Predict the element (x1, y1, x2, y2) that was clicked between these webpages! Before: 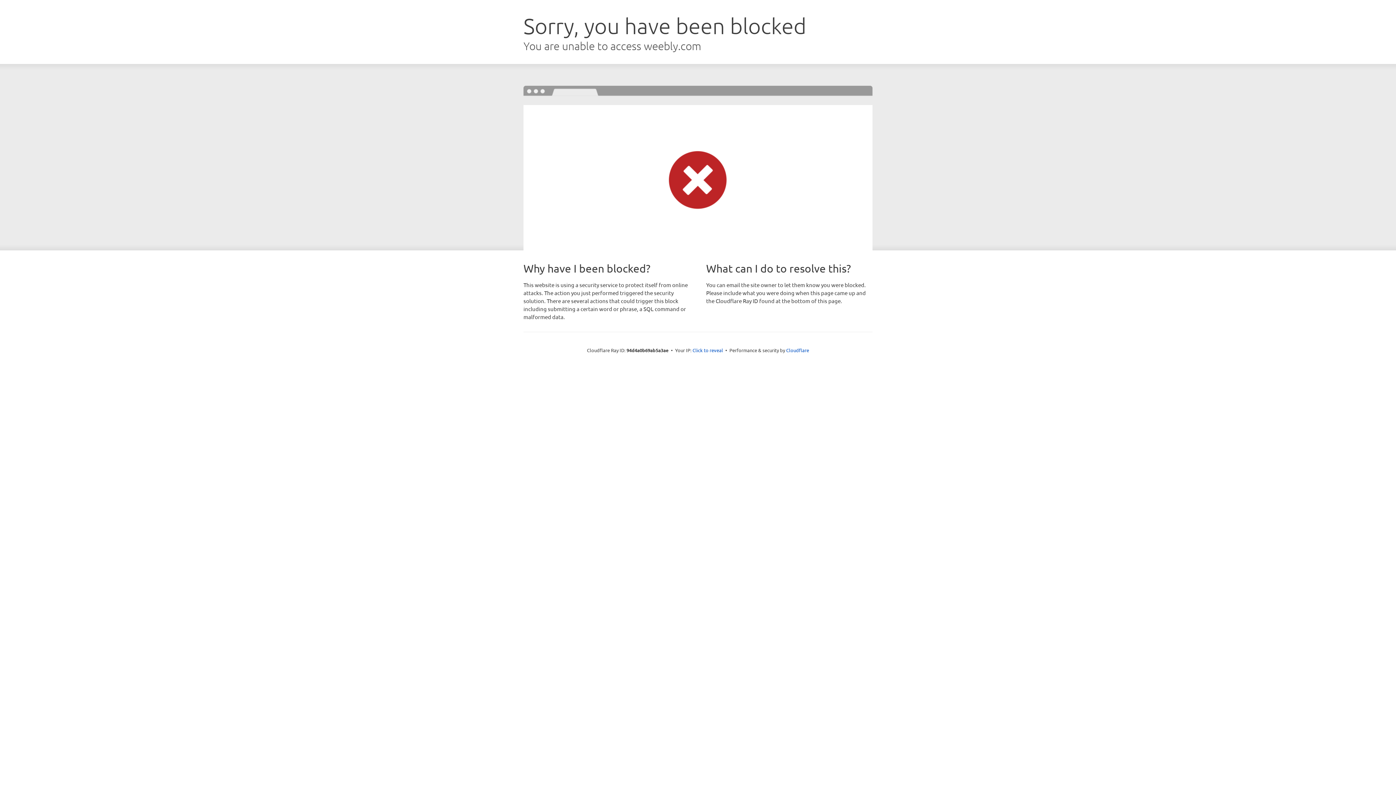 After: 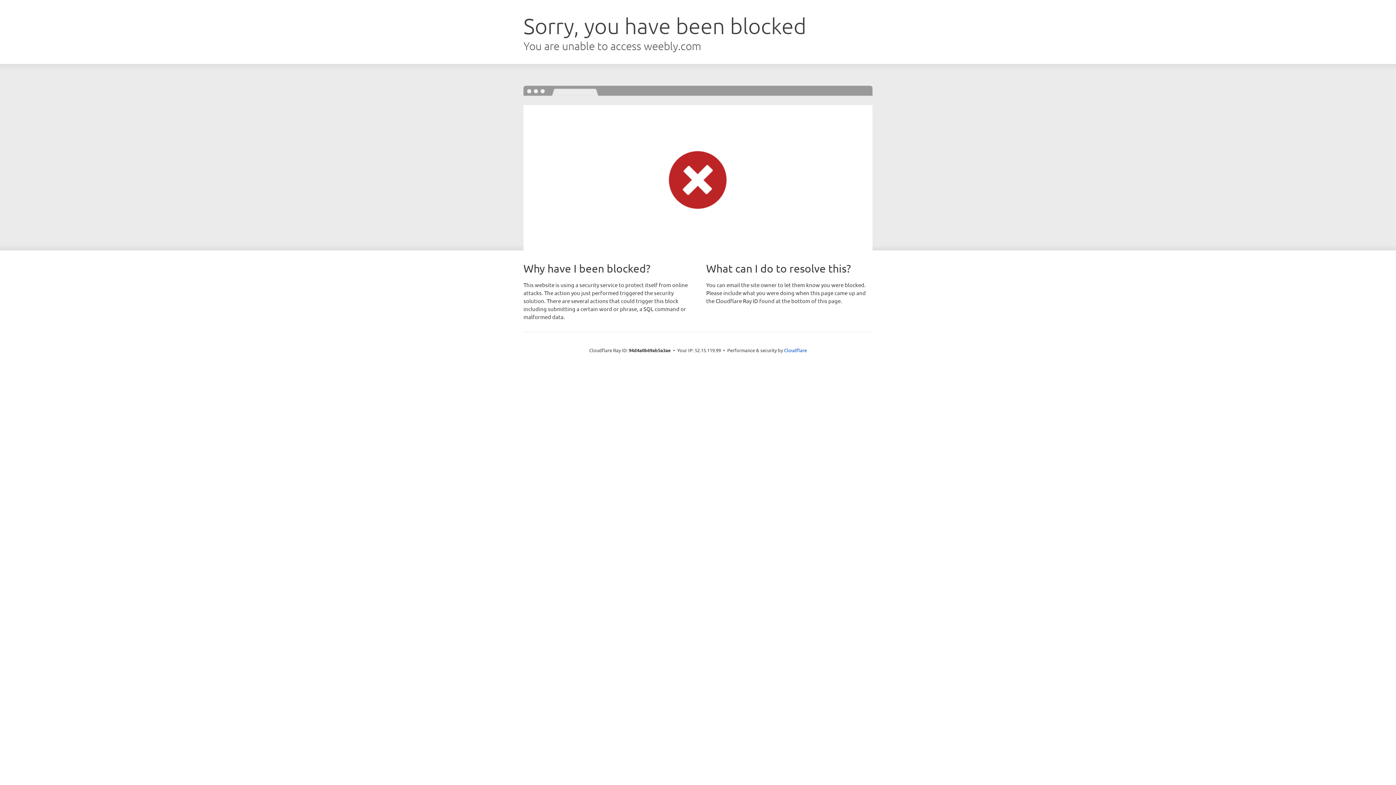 Action: bbox: (692, 346, 723, 353) label: Click to reveal